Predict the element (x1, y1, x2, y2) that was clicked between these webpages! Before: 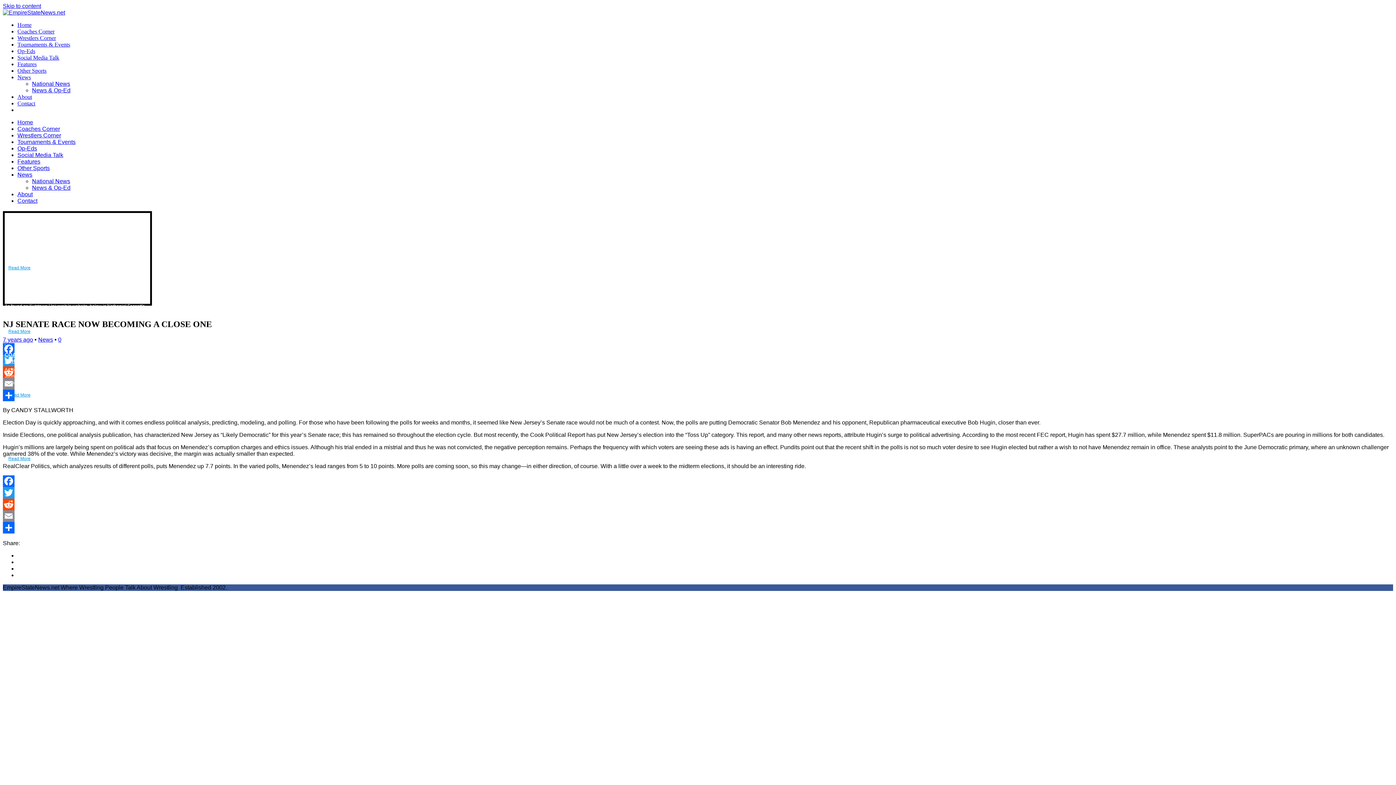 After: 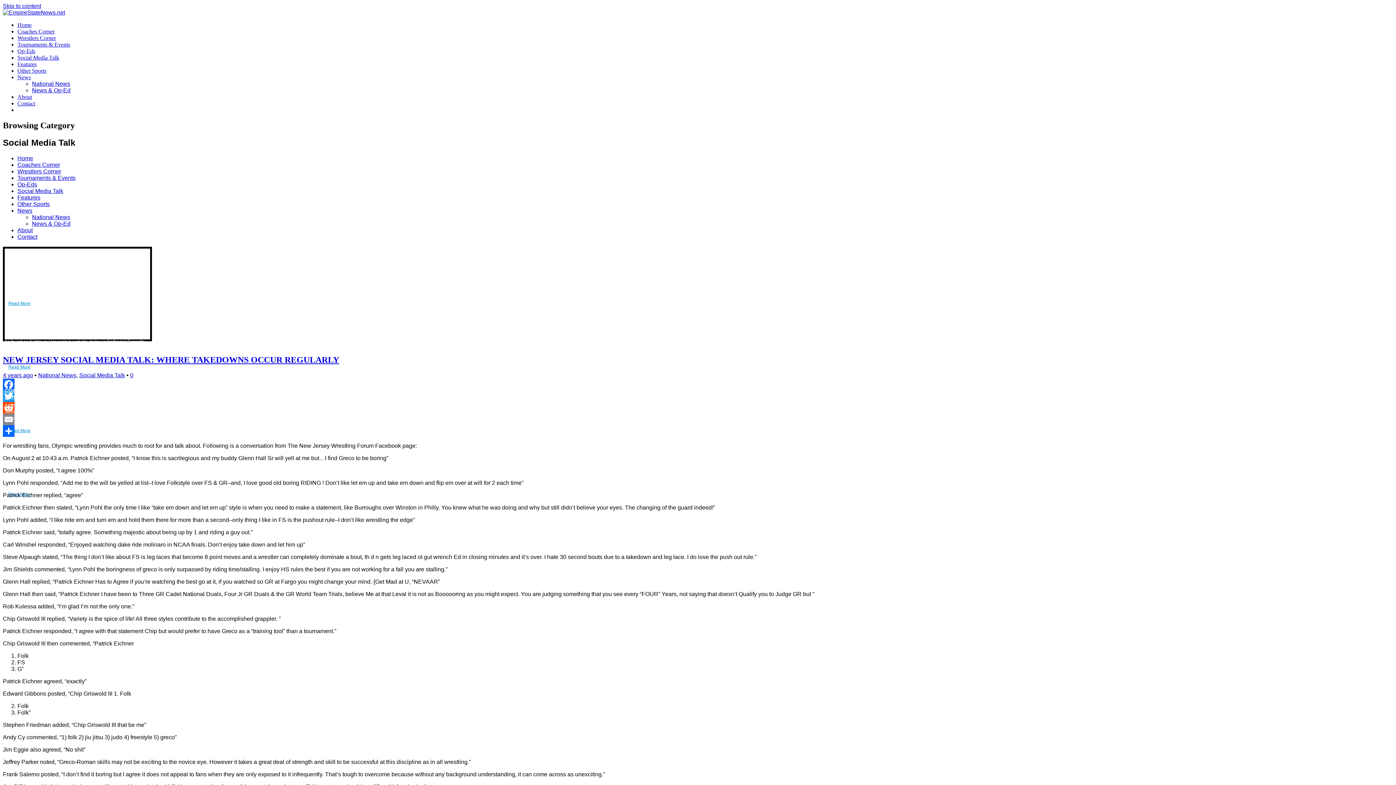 Action: label: Social Media Talk bbox: (17, 54, 59, 60)